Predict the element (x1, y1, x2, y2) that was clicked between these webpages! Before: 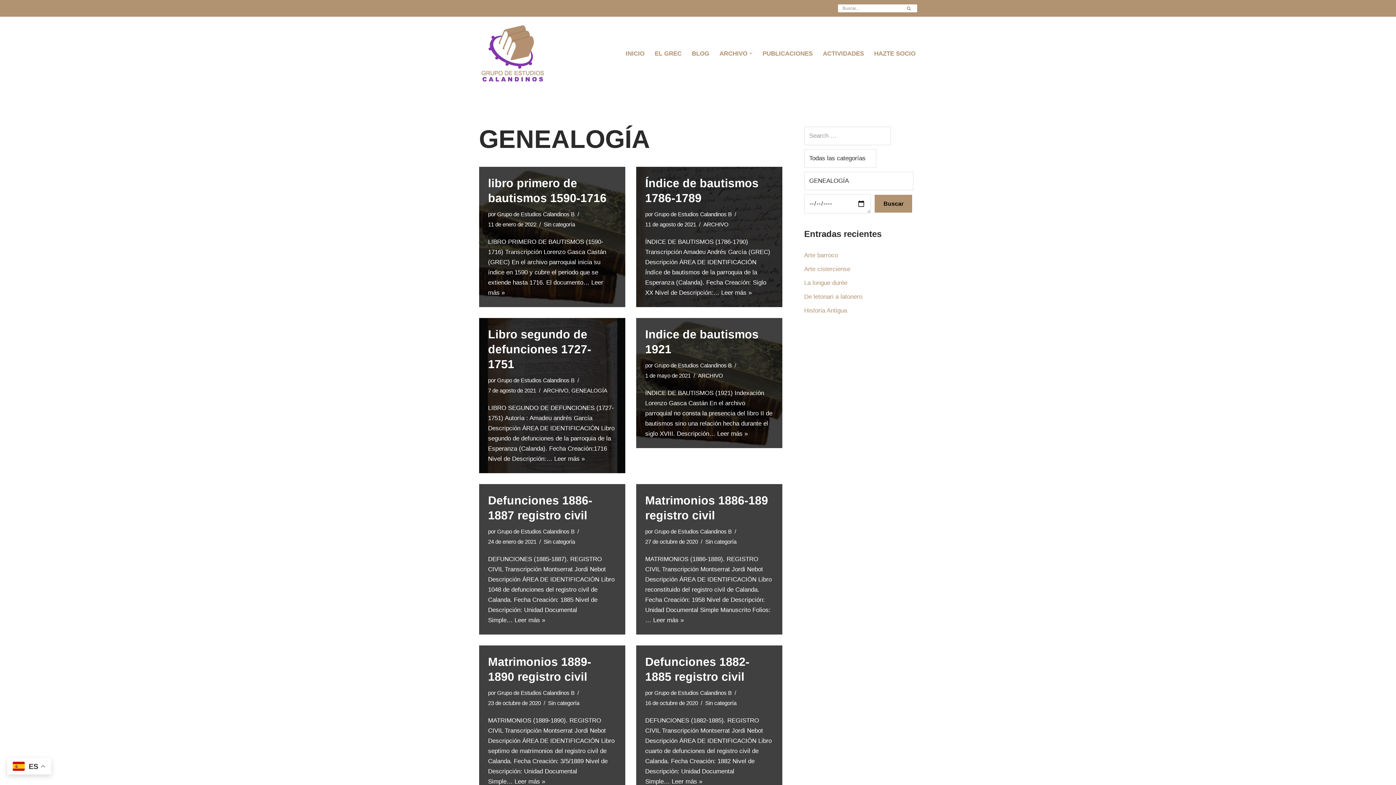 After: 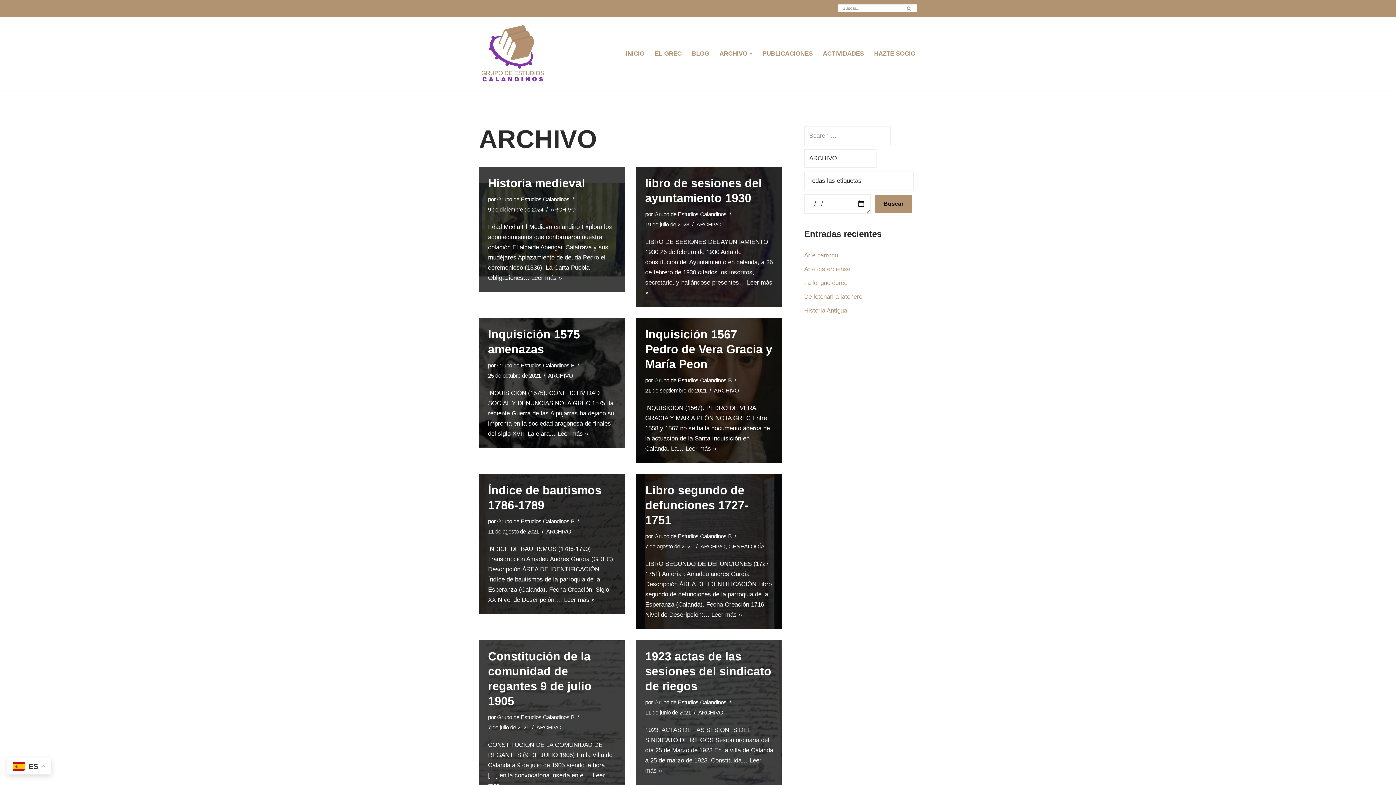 Action: bbox: (698, 372, 723, 378) label: ARCHIVO